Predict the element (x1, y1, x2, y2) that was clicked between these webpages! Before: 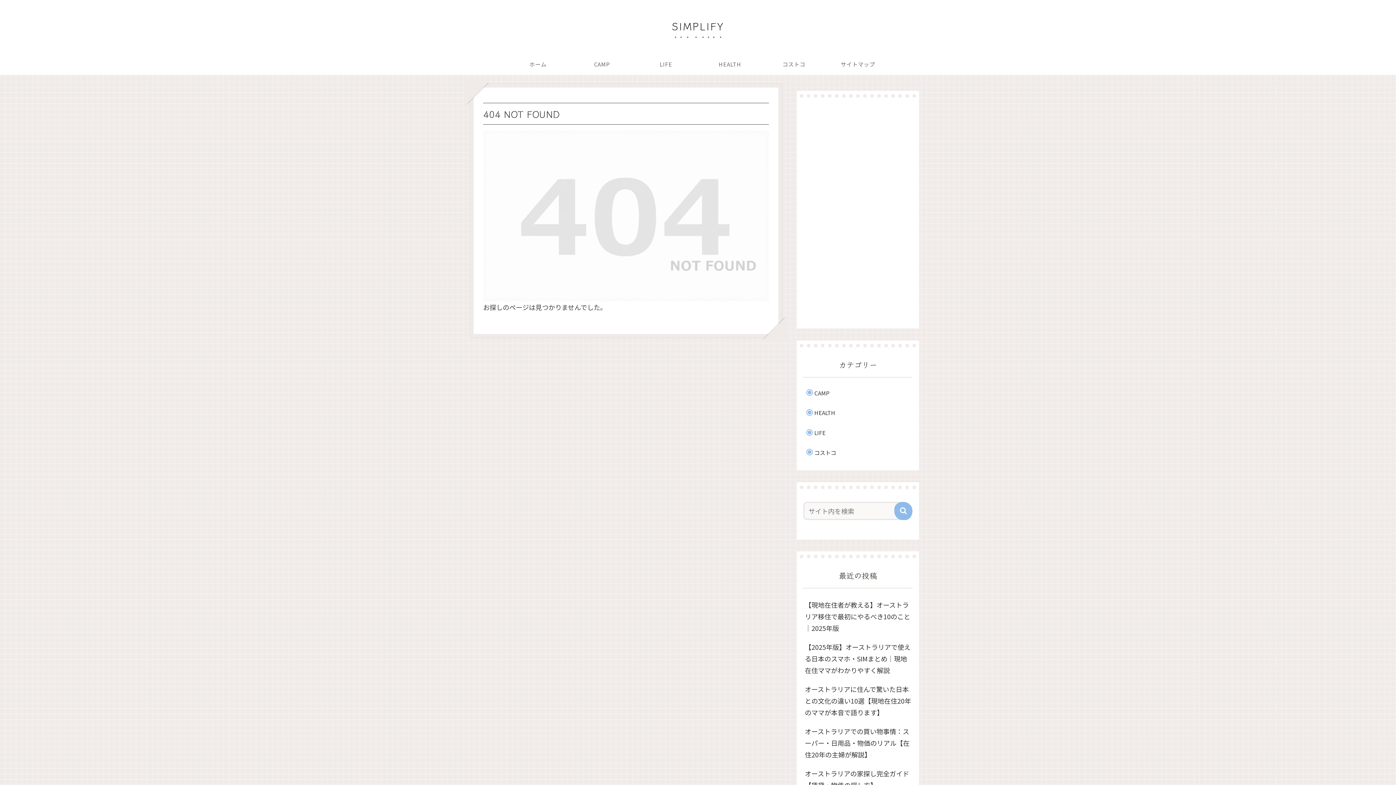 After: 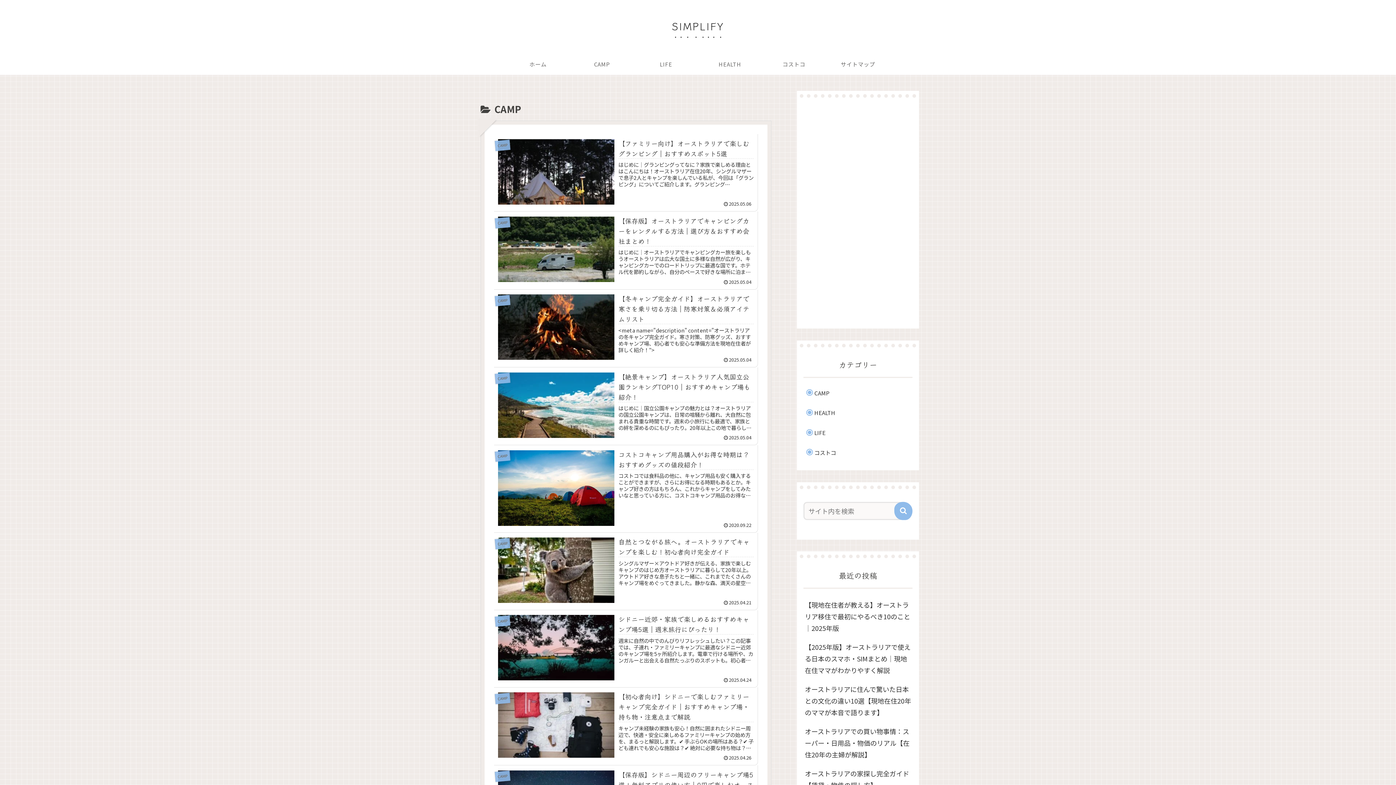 Action: label: CAMP bbox: (810, 384, 912, 401)